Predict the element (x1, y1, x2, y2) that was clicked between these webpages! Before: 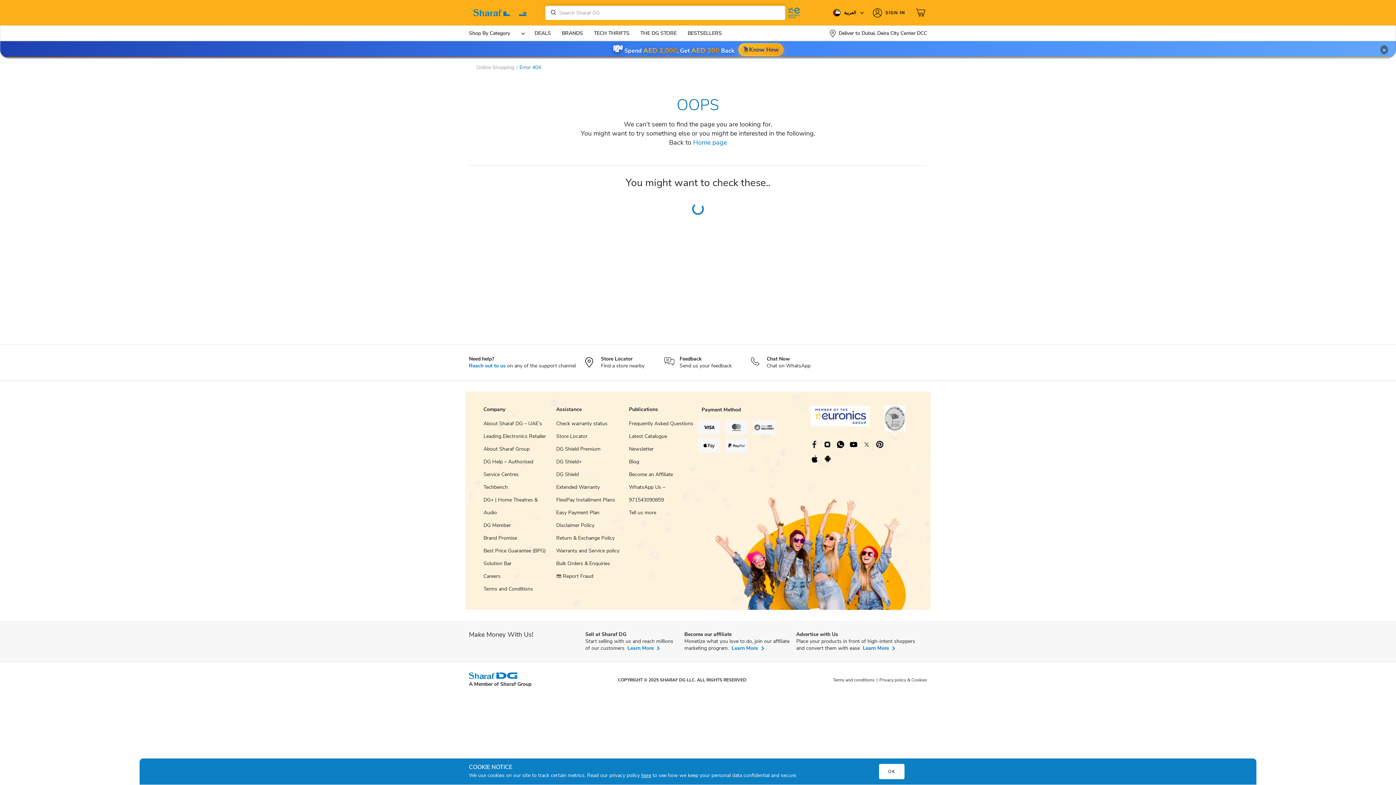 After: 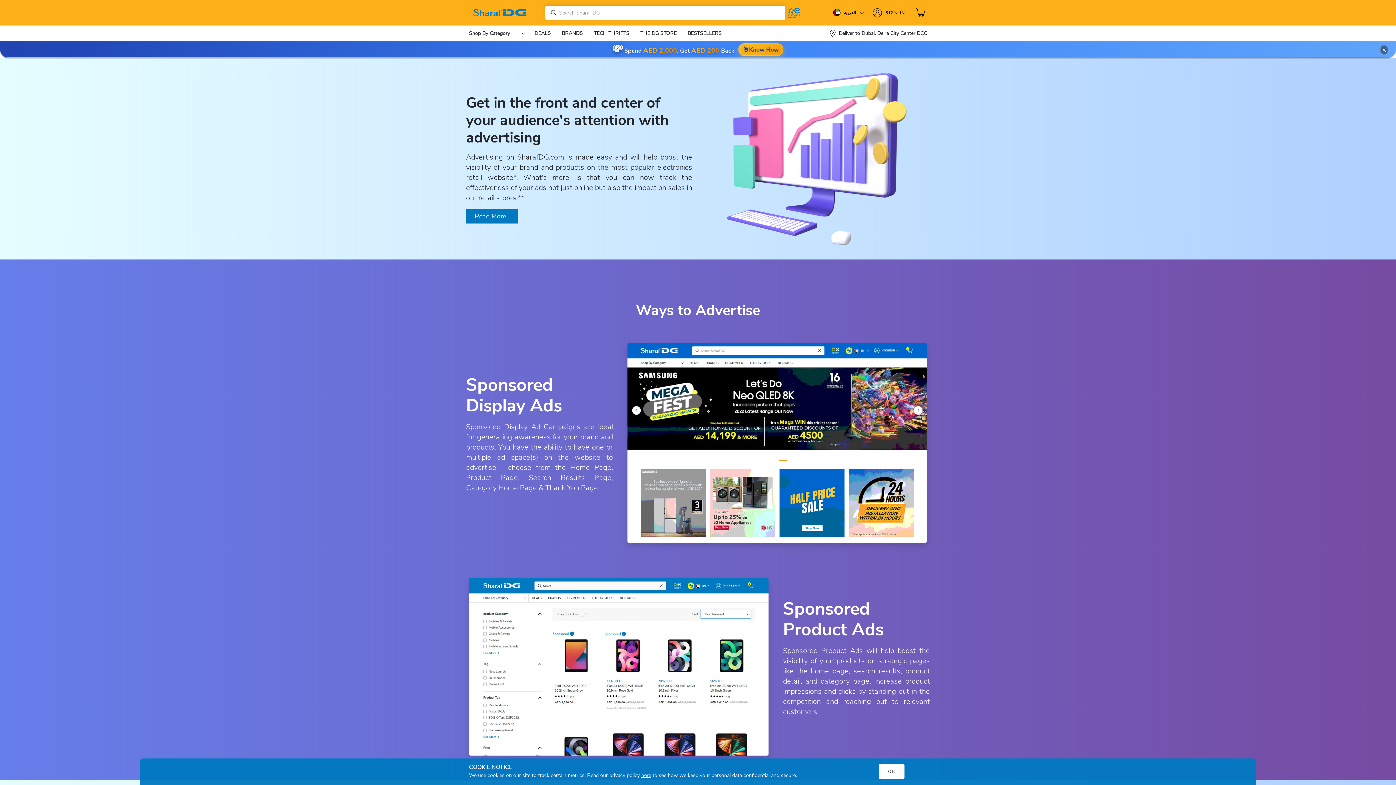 Action: label: Learn More bbox: (862, 645, 894, 652)